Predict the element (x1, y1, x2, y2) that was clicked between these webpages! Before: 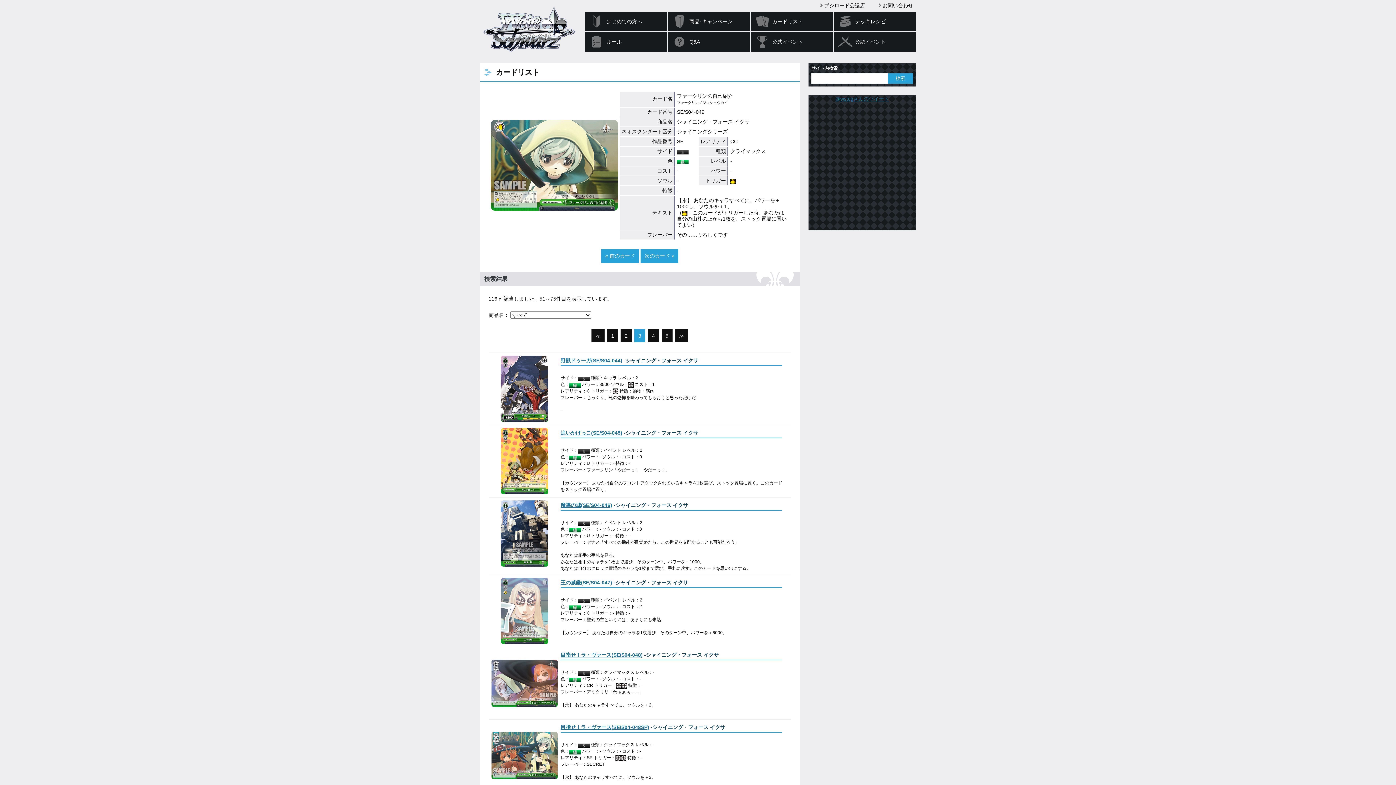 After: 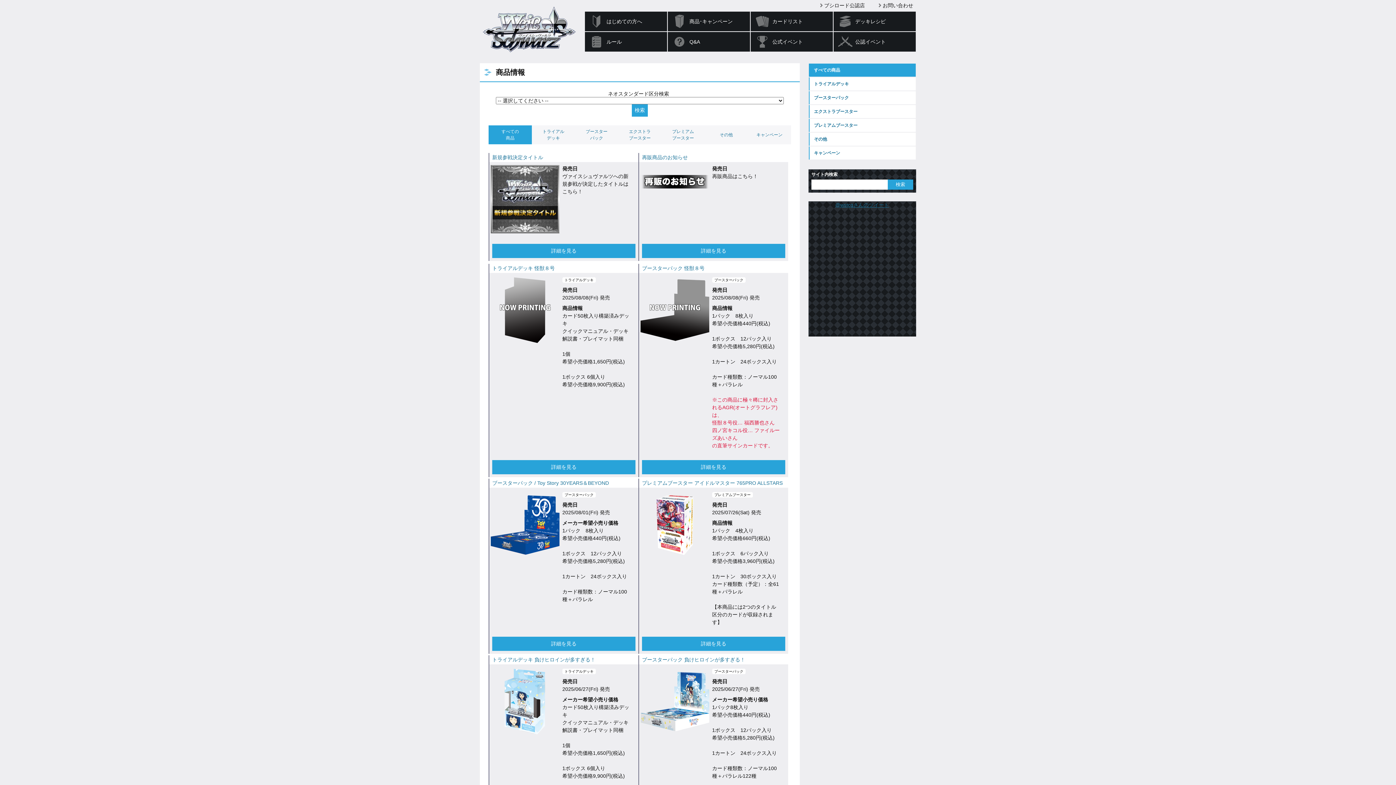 Action: label: 商品･キャンペーン bbox: (668, 11, 750, 31)